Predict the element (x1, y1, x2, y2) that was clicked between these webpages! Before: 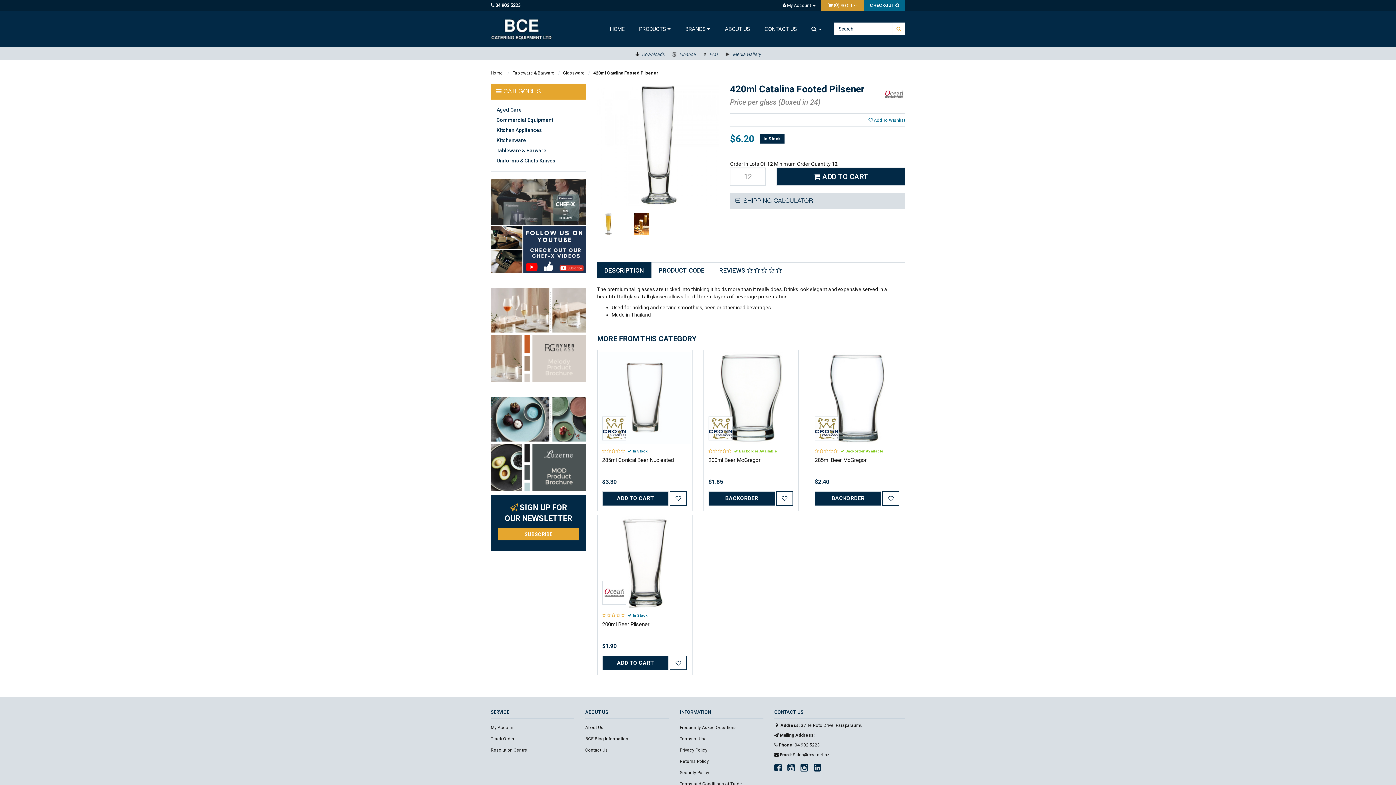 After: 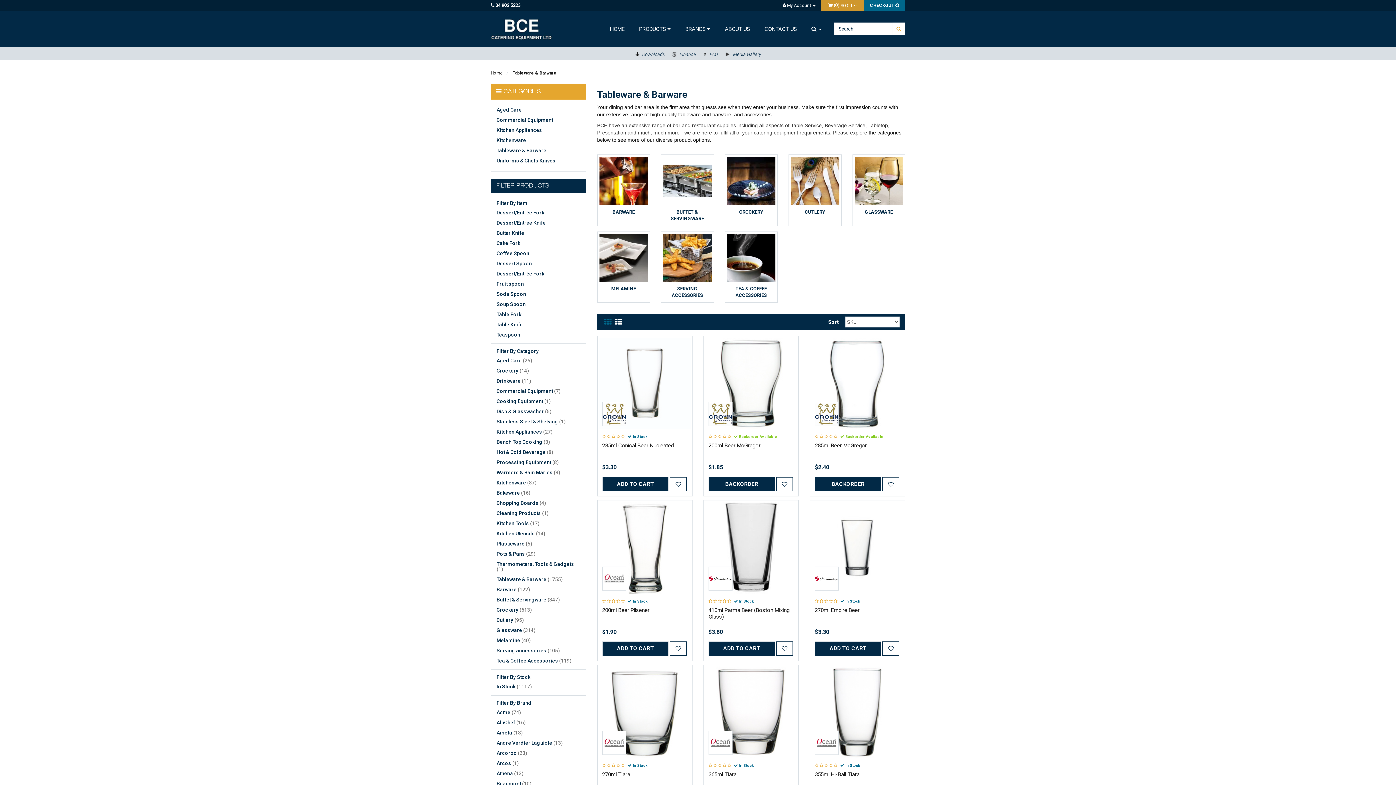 Action: bbox: (491, 145, 586, 155) label: Tableware & Barware